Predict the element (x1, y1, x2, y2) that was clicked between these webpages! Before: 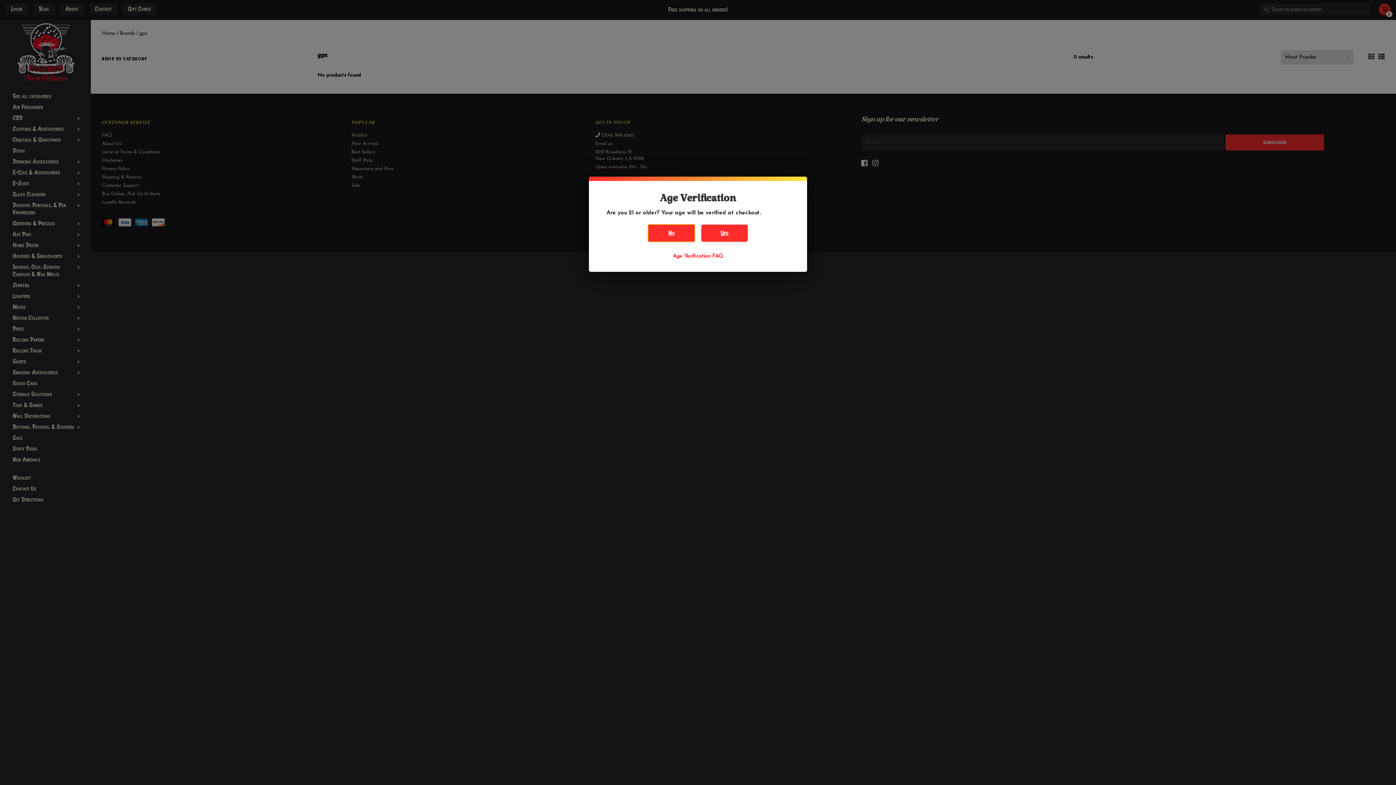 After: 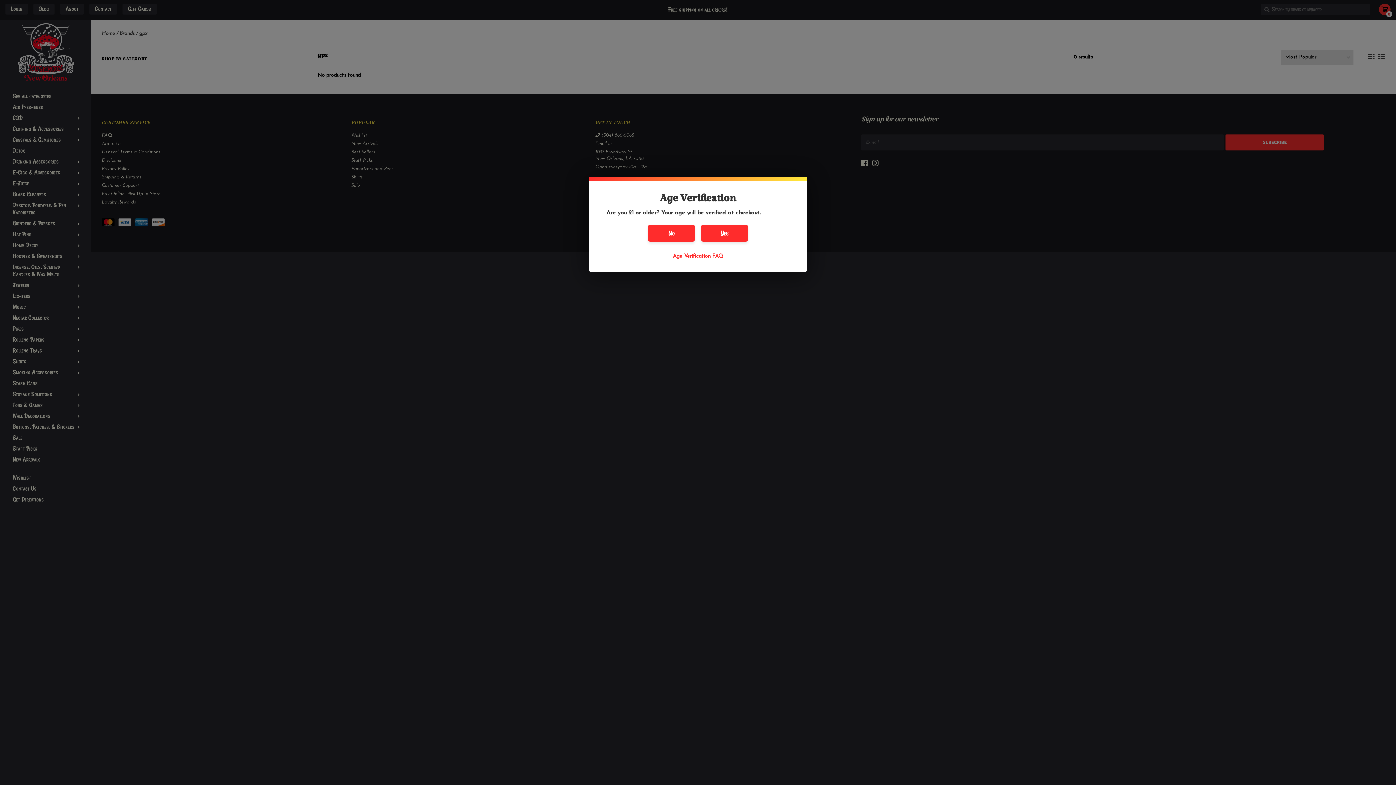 Action: label: Age Verification FAQ bbox: (673, 253, 723, 259)